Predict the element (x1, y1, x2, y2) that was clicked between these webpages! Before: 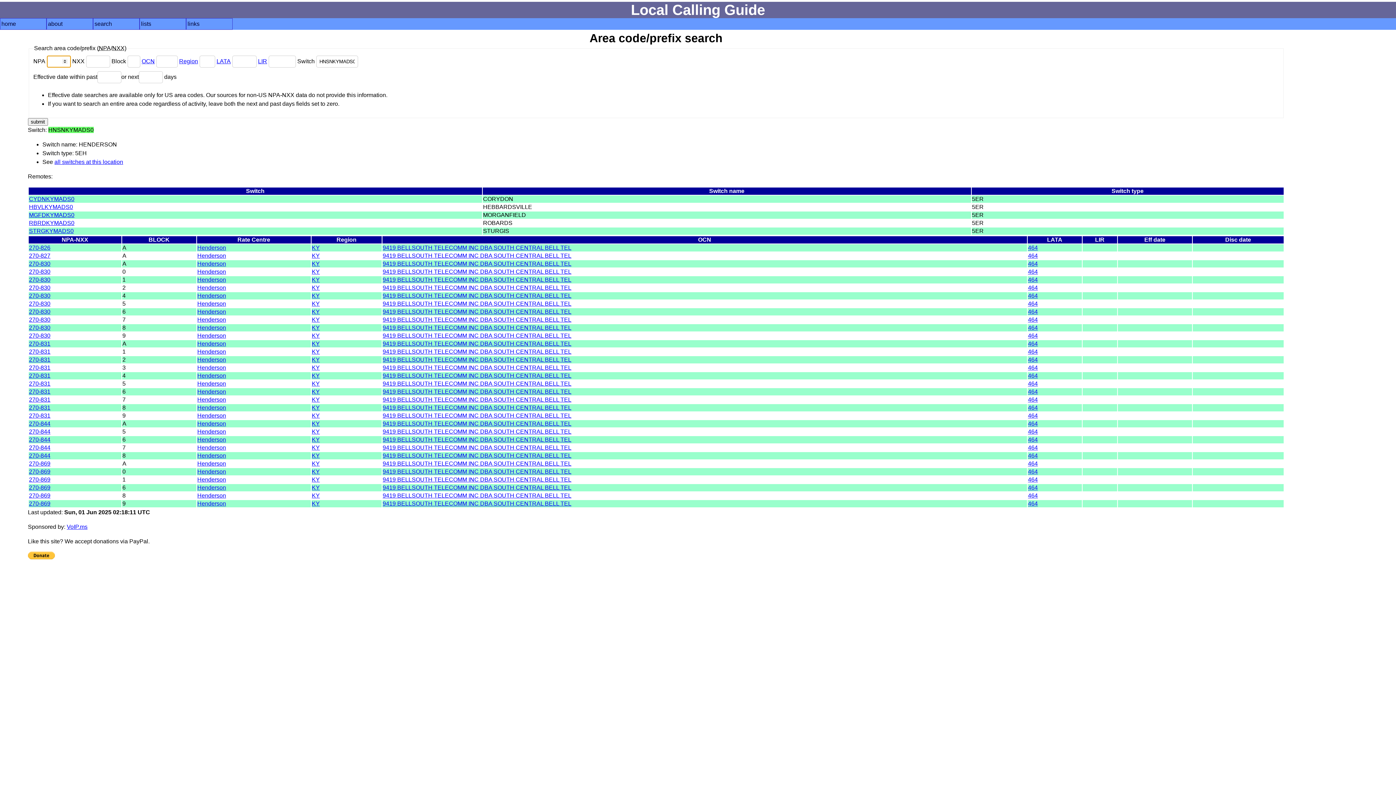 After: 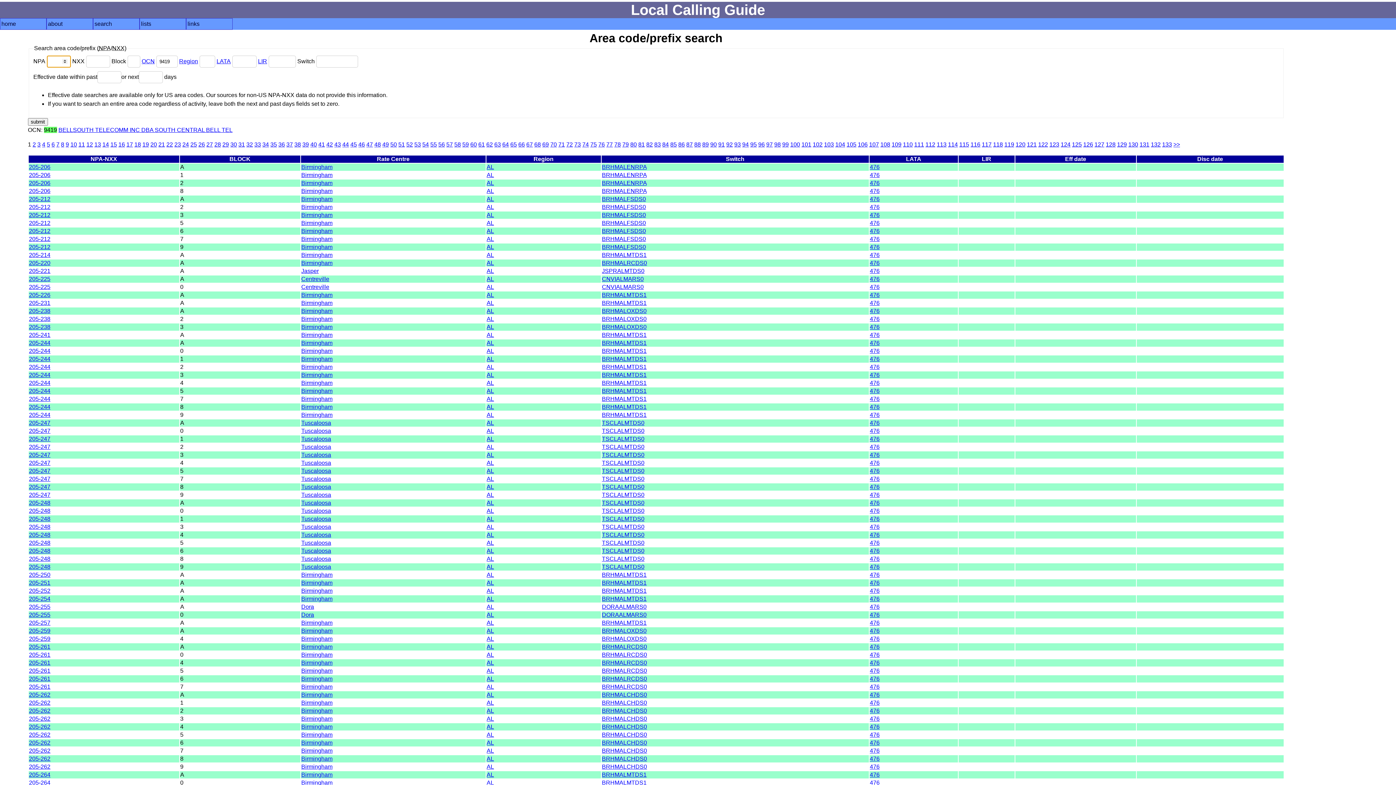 Action: bbox: (382, 396, 571, 402) label: 9419 BELLSOUTH TELECOMM INC DBA SOUTH CENTRAL BELL TEL